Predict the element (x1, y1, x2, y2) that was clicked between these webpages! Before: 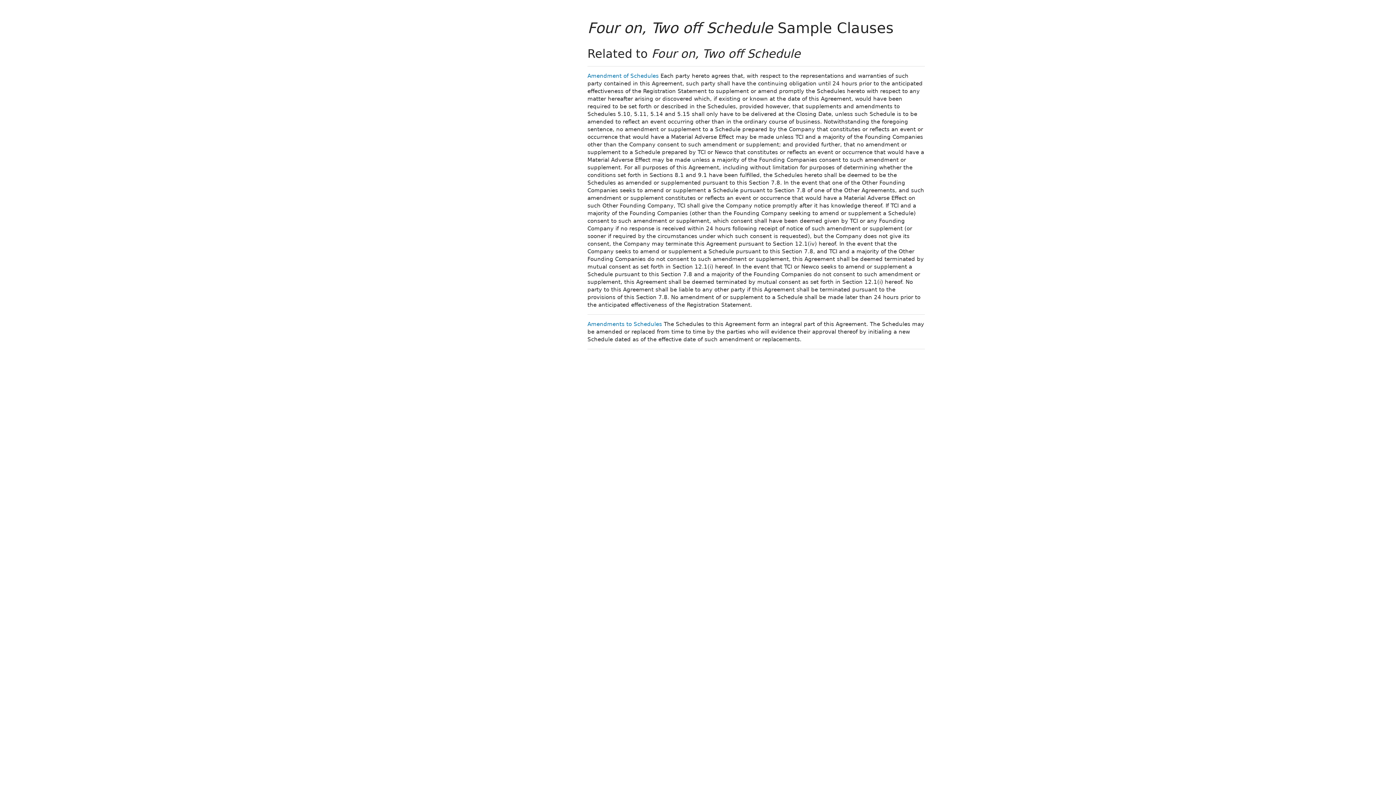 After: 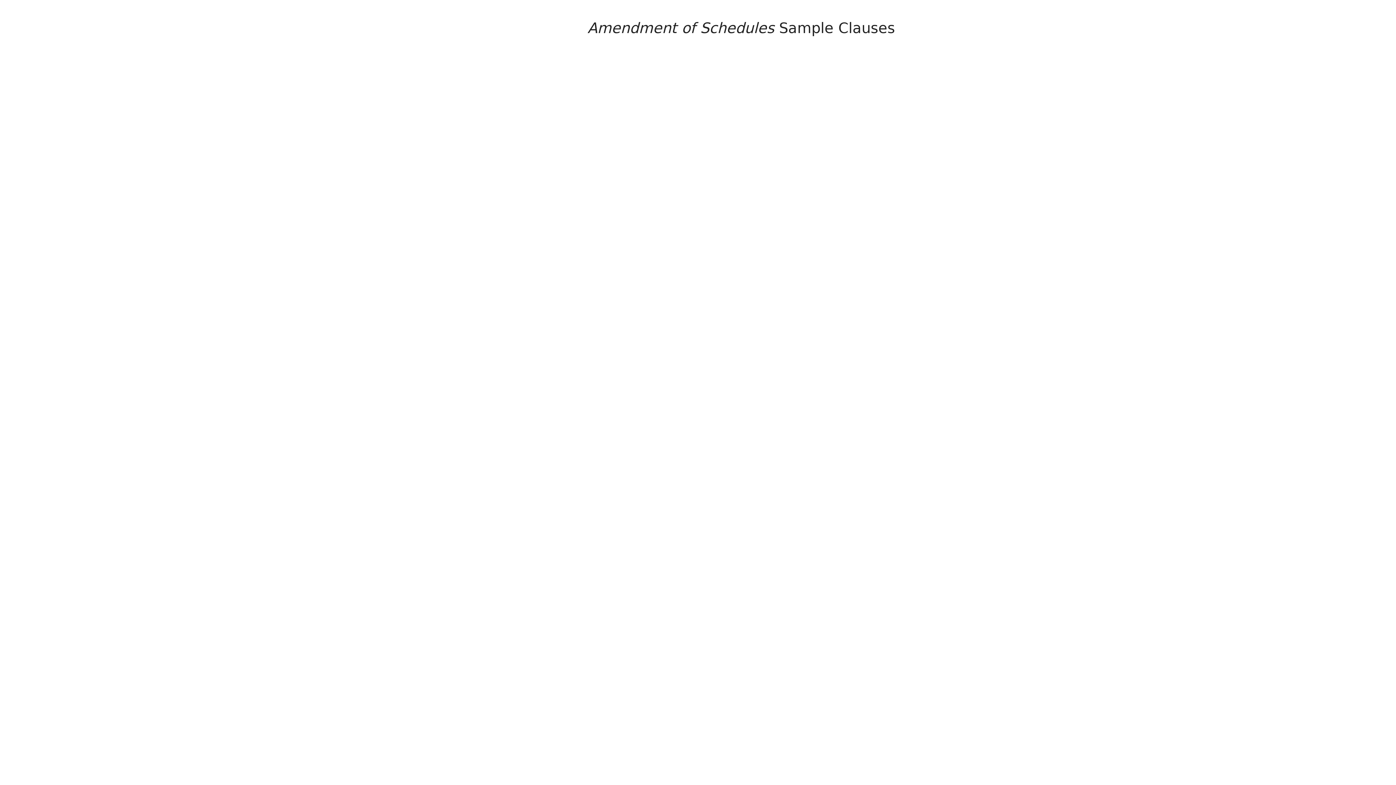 Action: bbox: (587, 72, 658, 79) label: Amendment of Schedules